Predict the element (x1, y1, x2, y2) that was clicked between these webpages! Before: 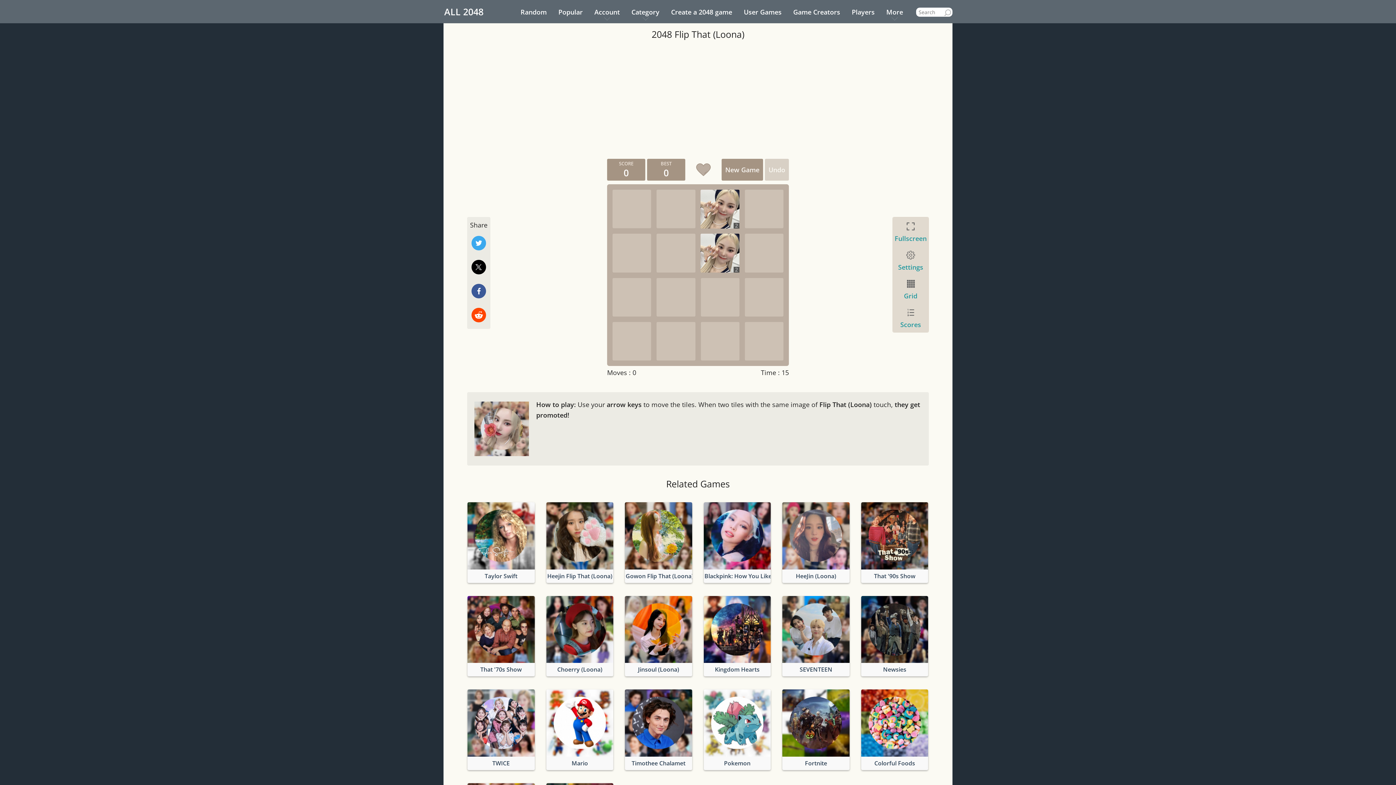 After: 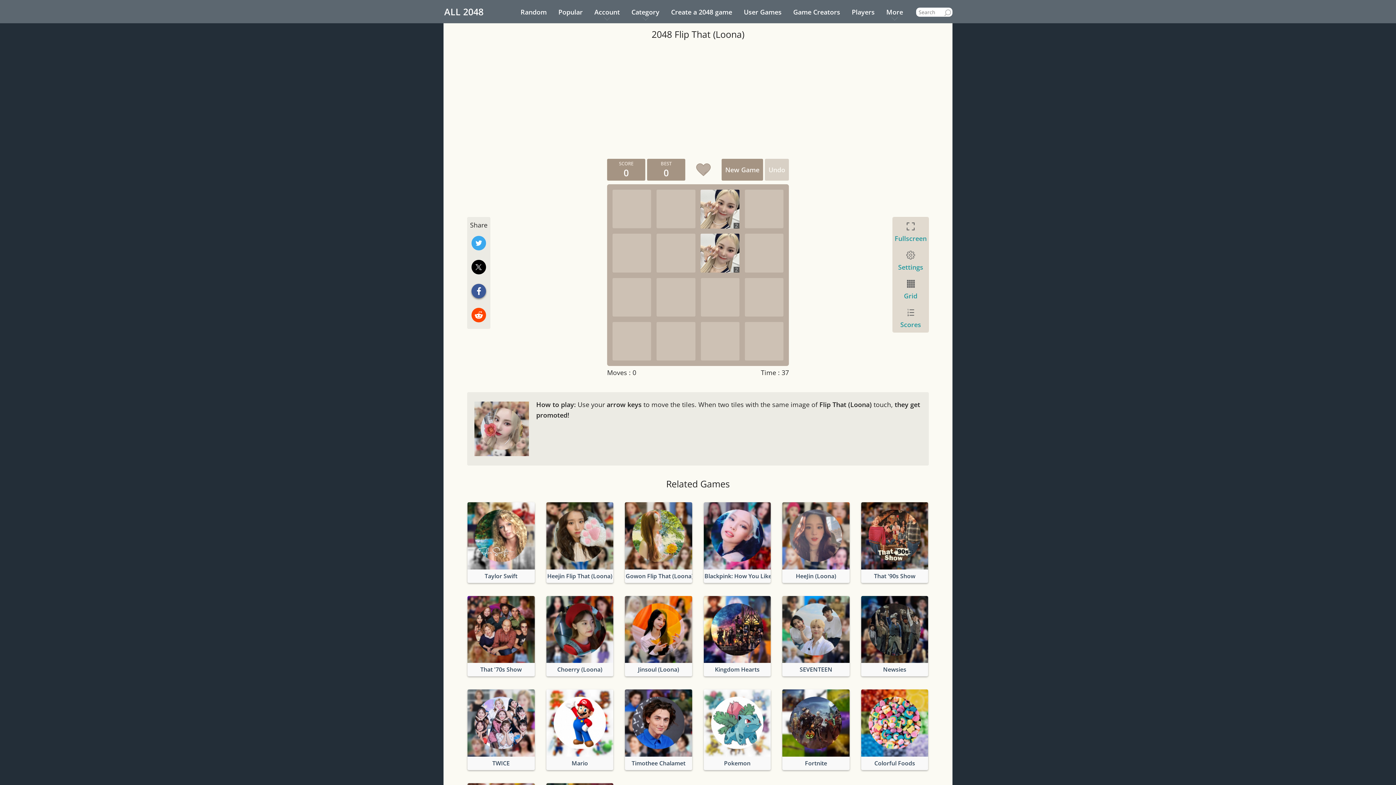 Action: bbox: (471, 284, 486, 298)